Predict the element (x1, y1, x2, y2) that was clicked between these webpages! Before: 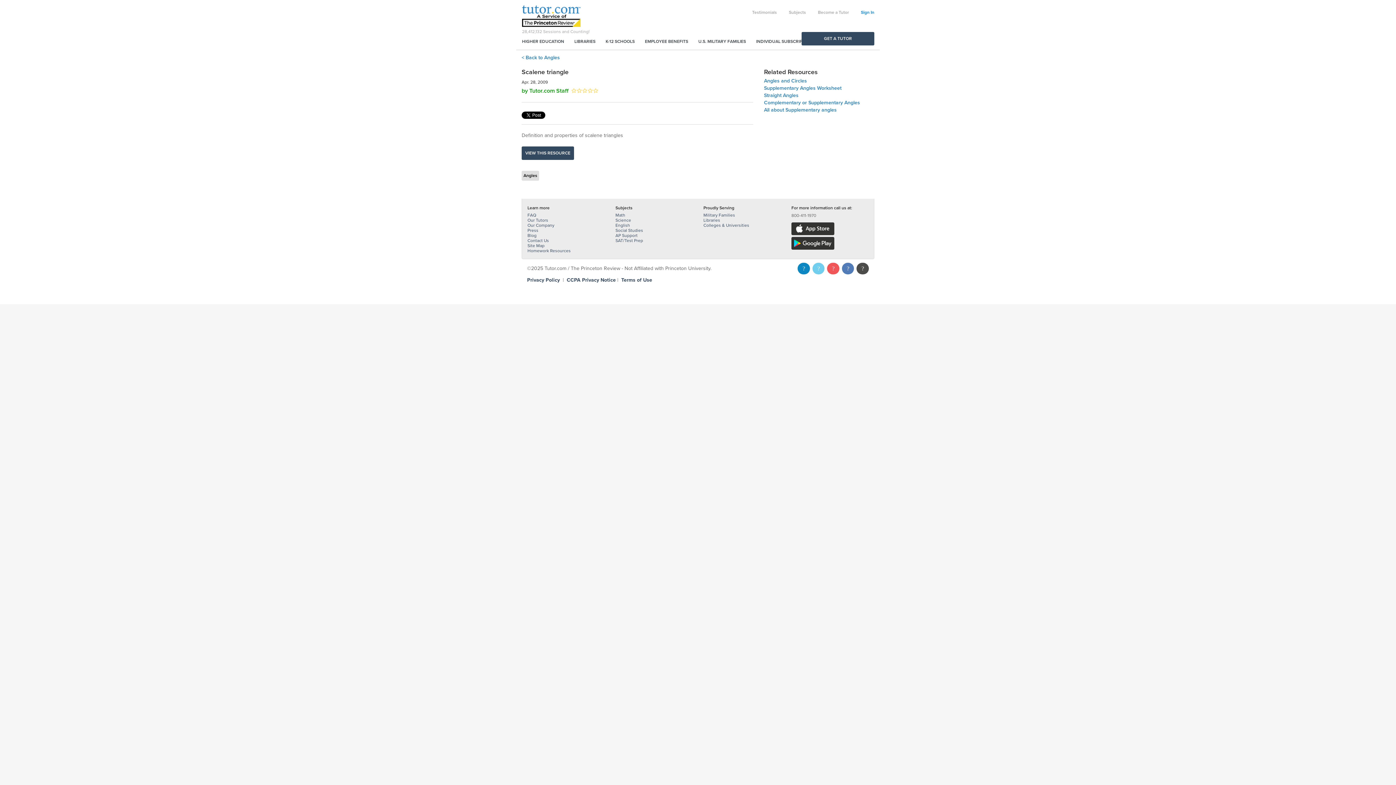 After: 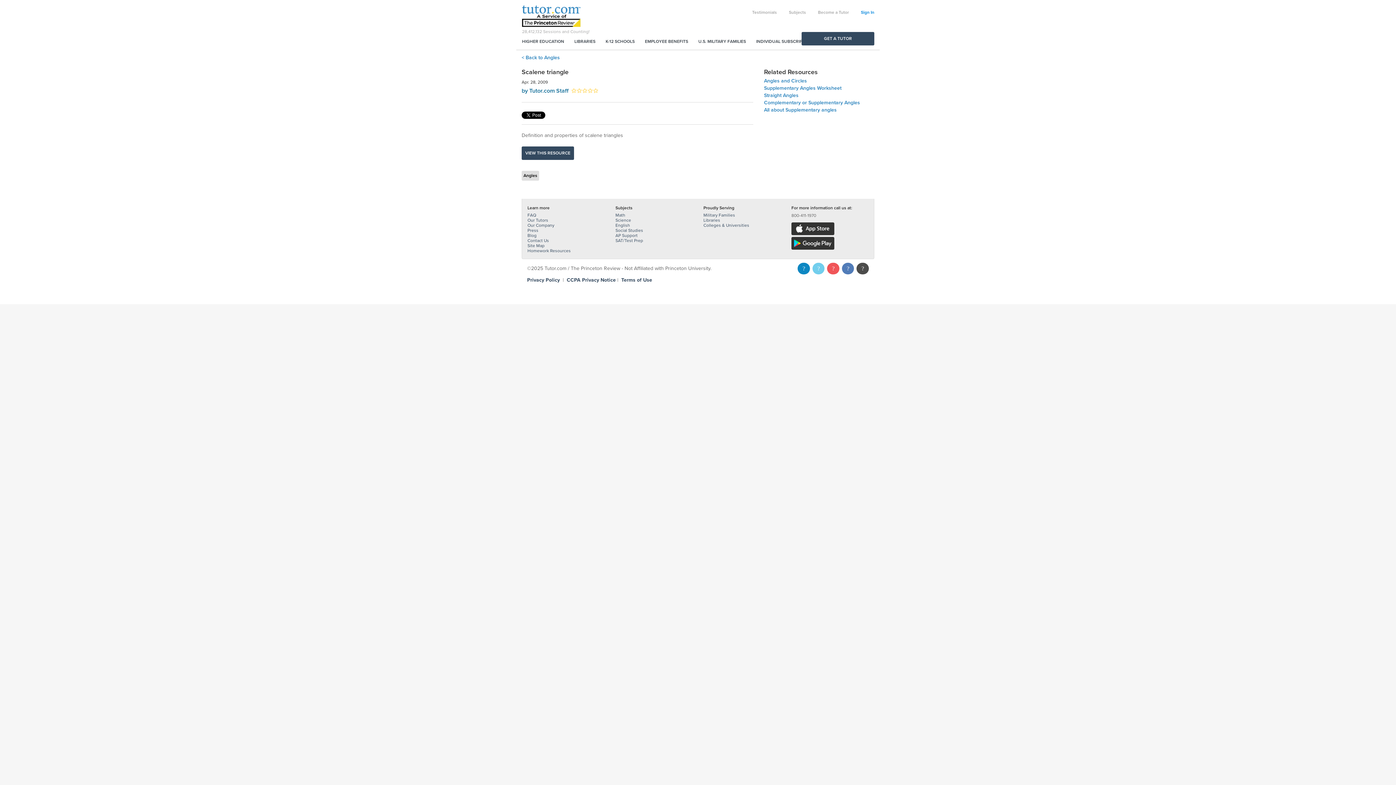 Action: bbox: (521, 87, 568, 94) label: by Tutor.com Staff